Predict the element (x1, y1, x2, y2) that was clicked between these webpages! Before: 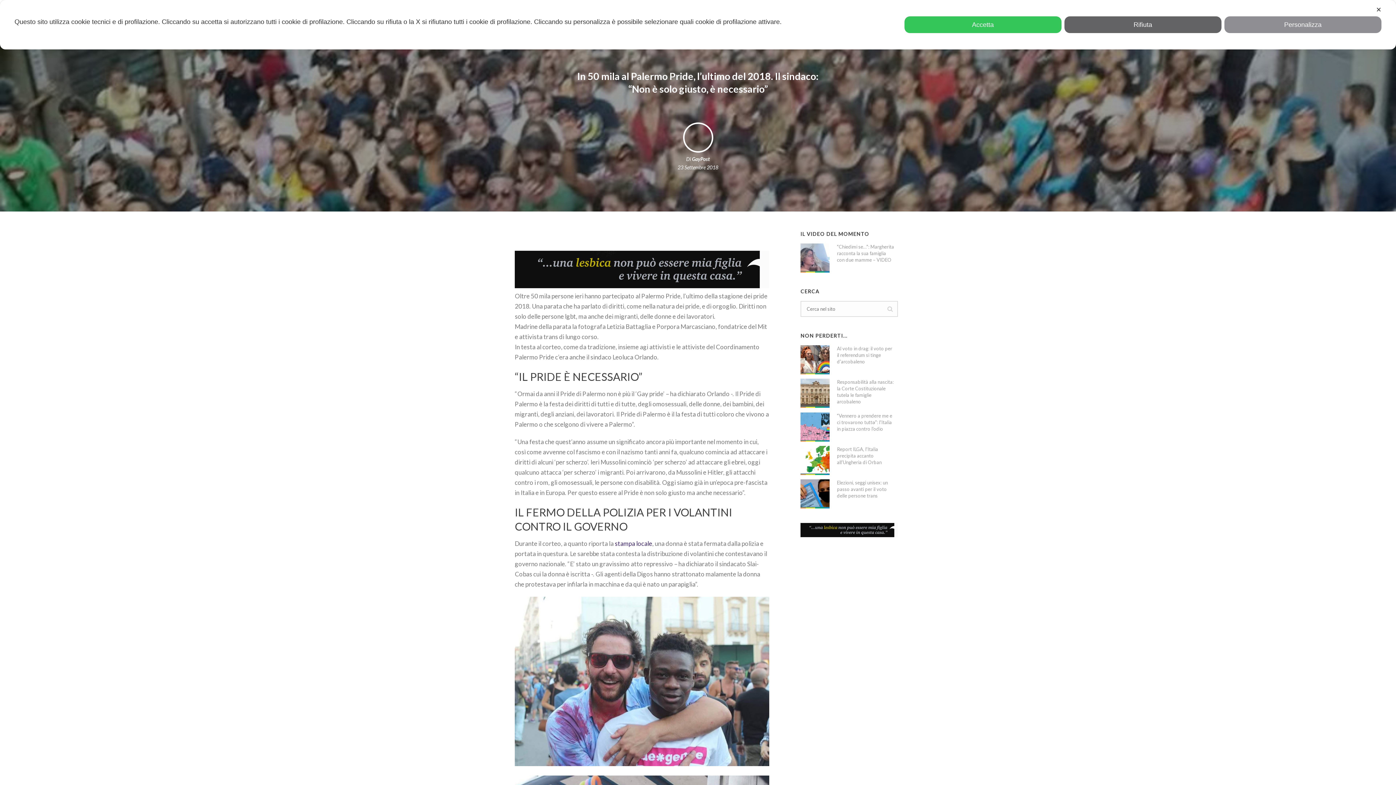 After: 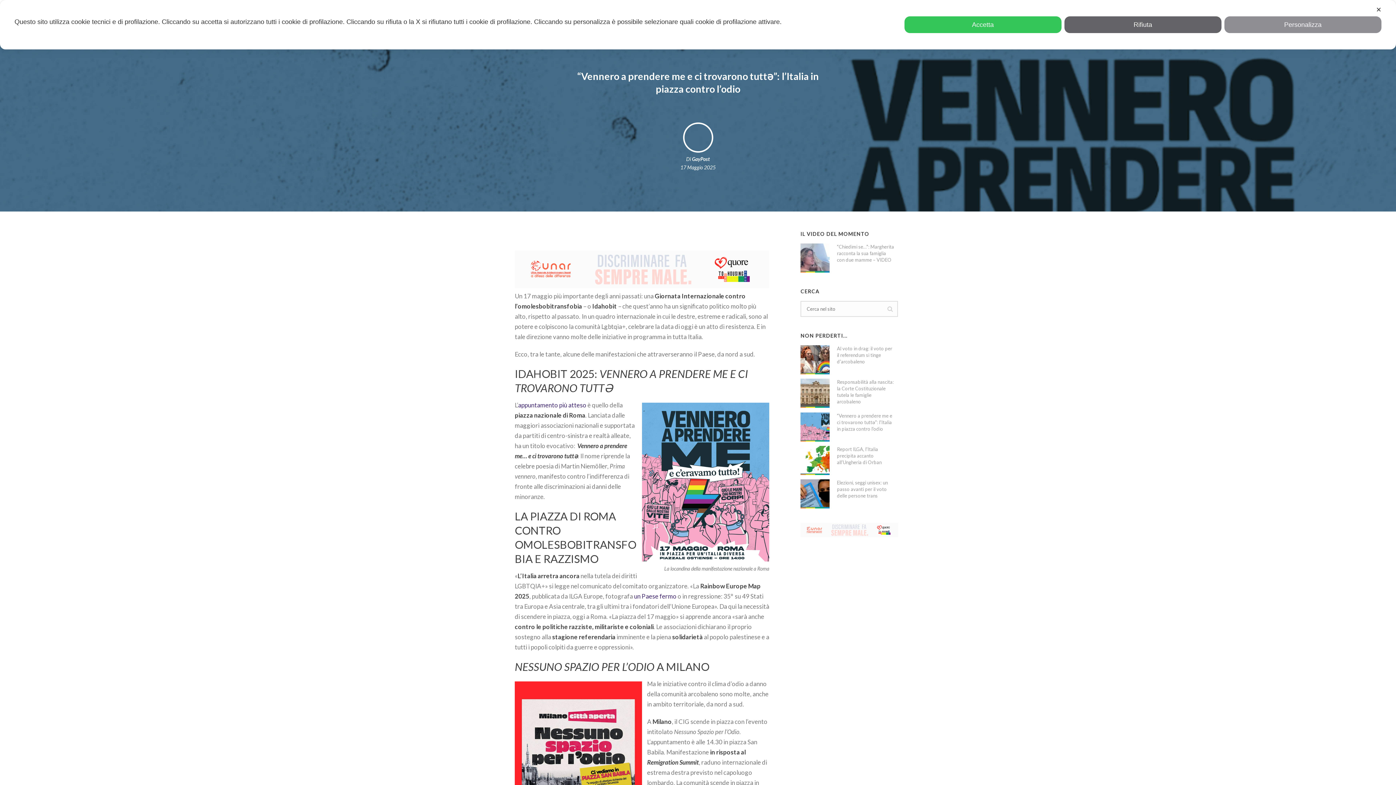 Action: label: “Vennero a prendere me e ci trovarono tuttə”: l’Italia in piazza contro l’odio bbox: (837, 412, 894, 432)